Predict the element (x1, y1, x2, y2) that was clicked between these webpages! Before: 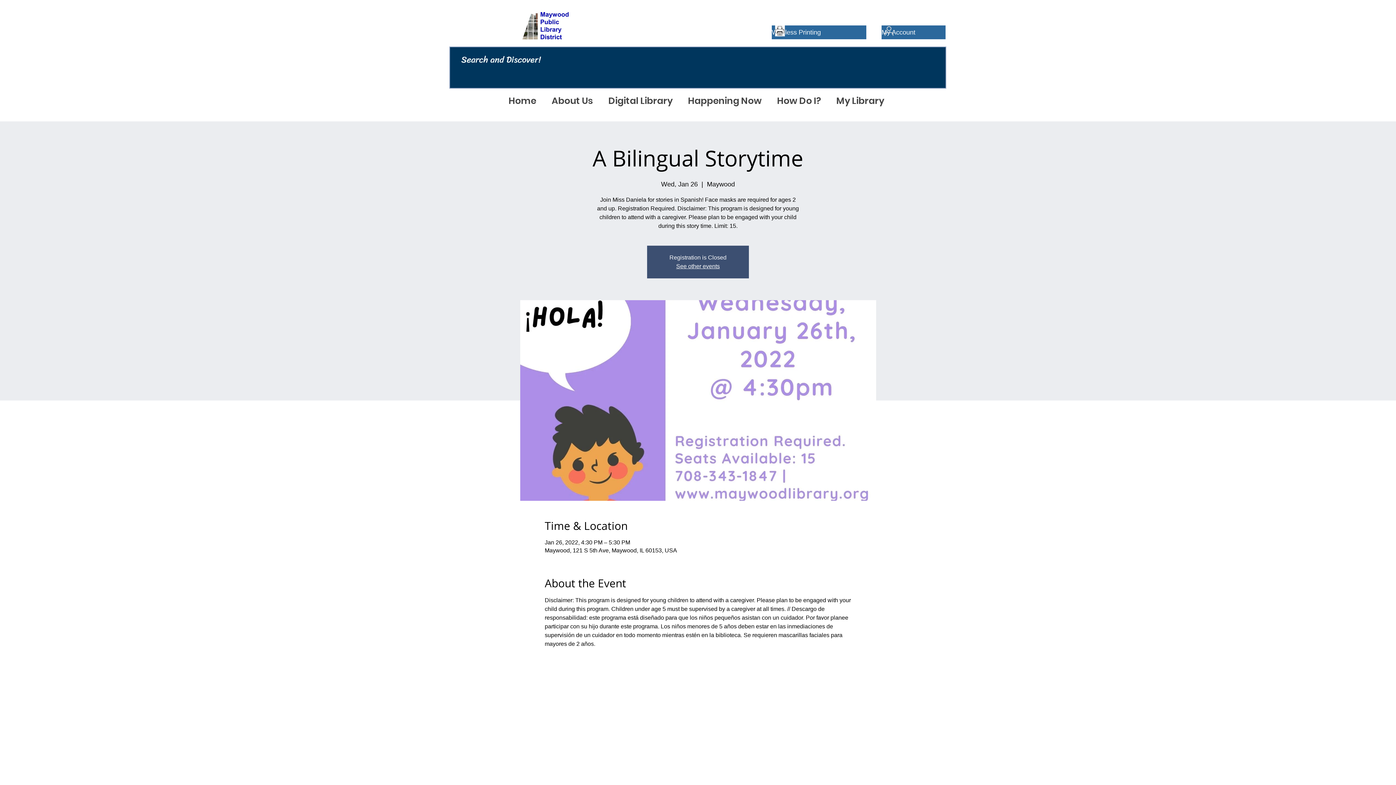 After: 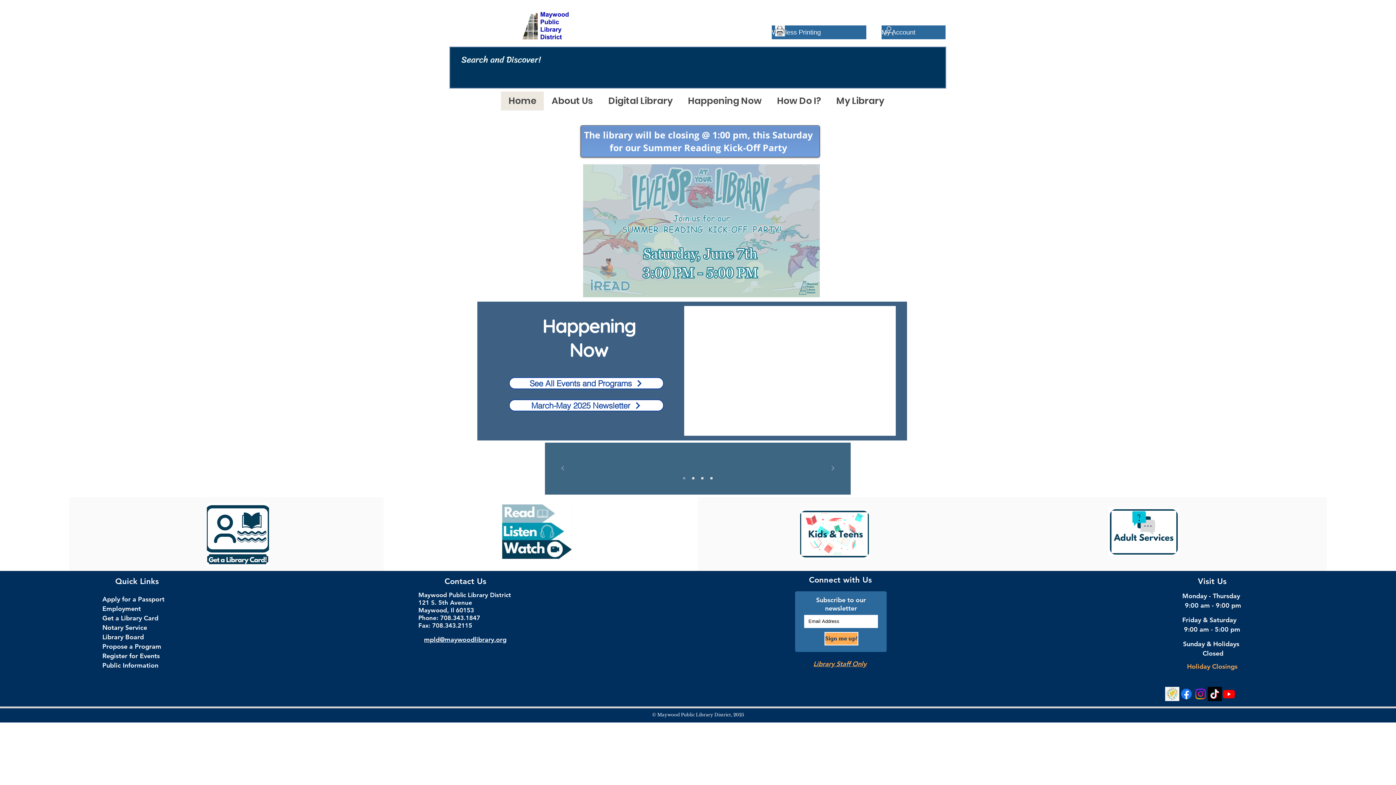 Action: bbox: (522, 8, 573, 44)